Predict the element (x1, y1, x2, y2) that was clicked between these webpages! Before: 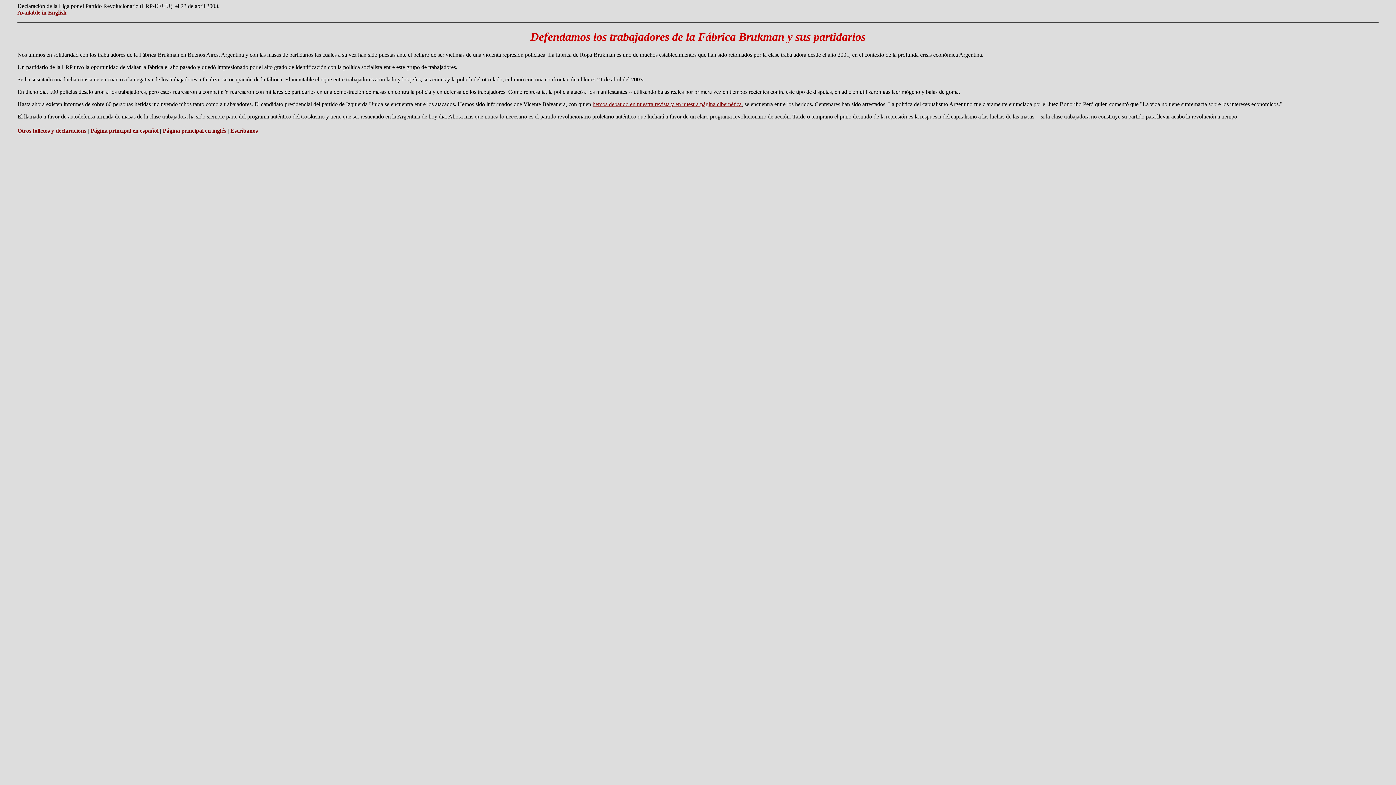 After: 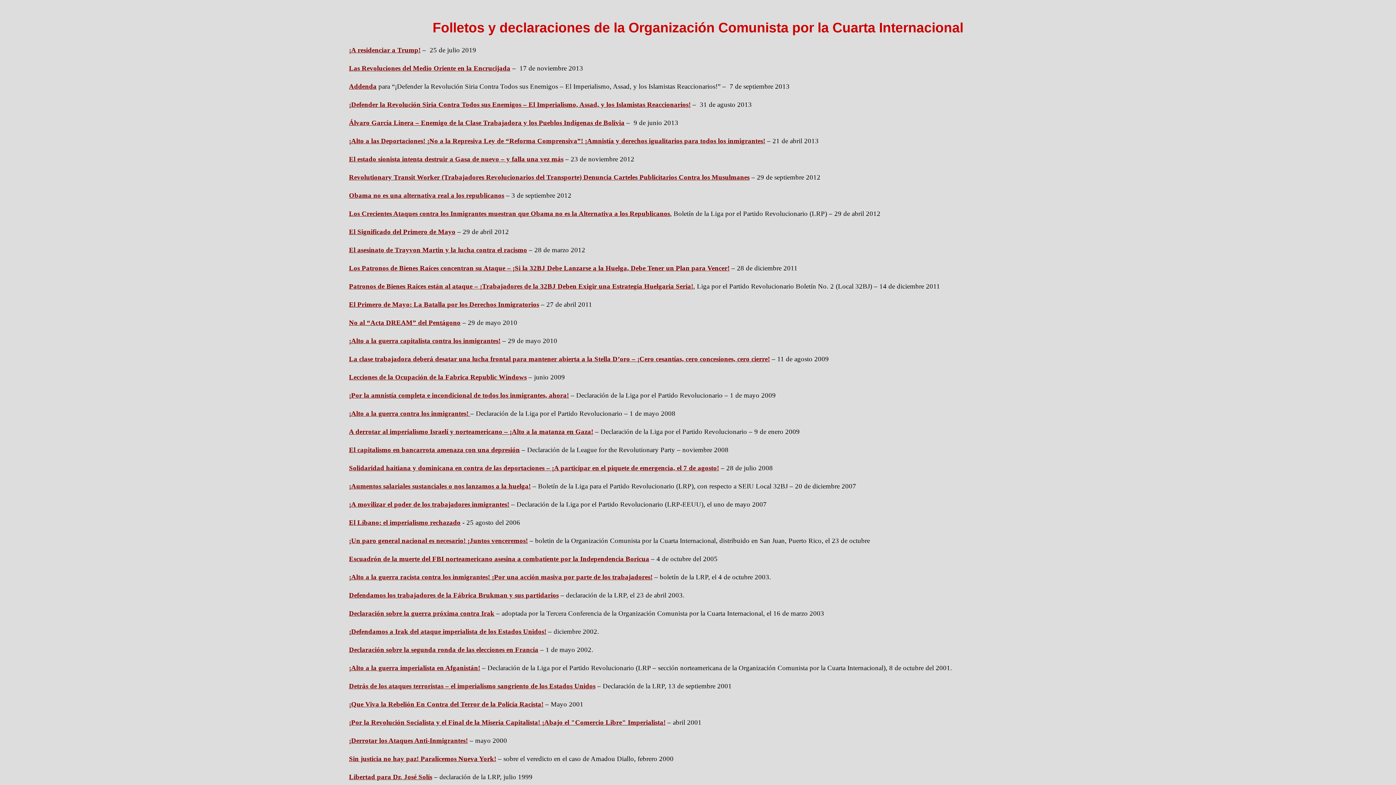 Action: bbox: (17, 127, 86, 133) label: Otros folletos y declaracions